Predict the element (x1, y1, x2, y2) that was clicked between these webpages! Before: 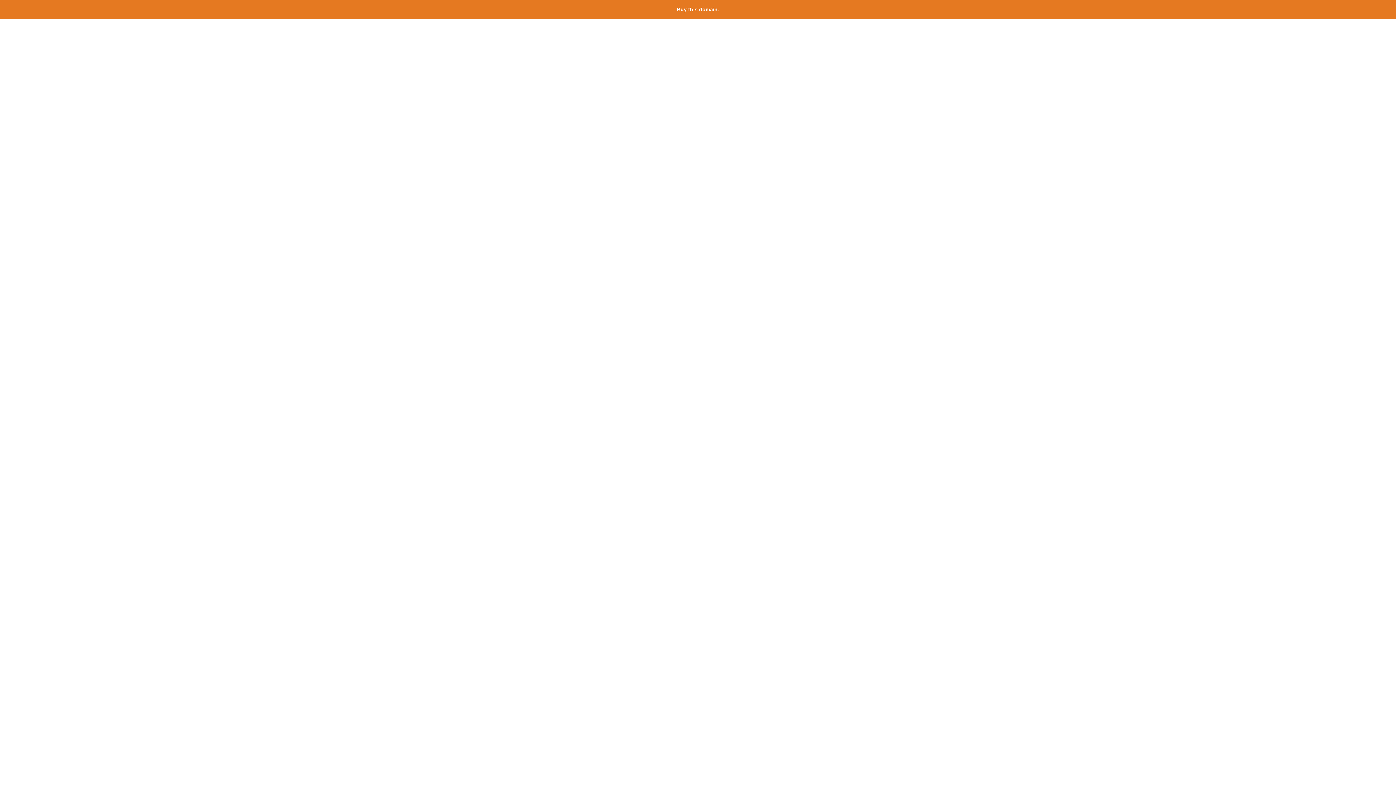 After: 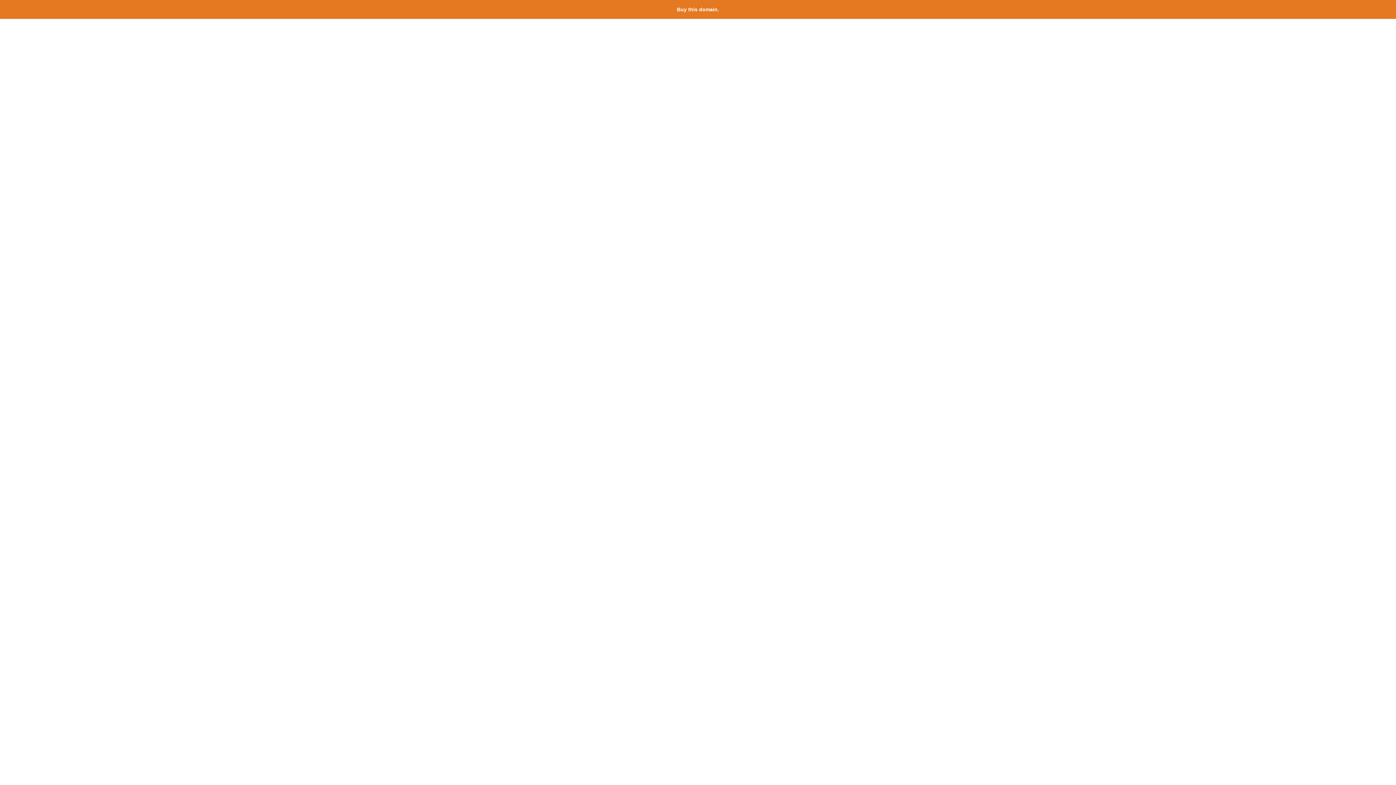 Action: label: Buy this domain. bbox: (677, 6, 719, 12)